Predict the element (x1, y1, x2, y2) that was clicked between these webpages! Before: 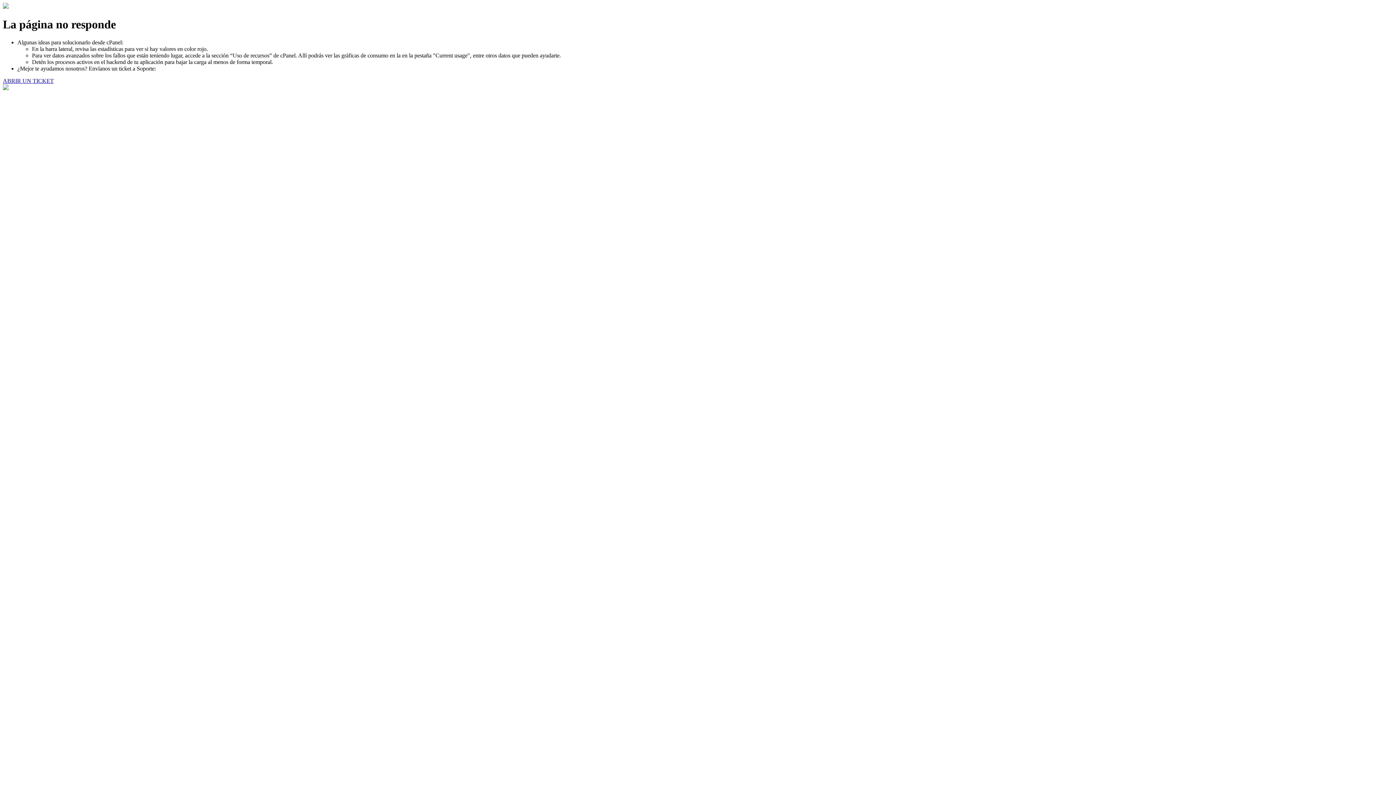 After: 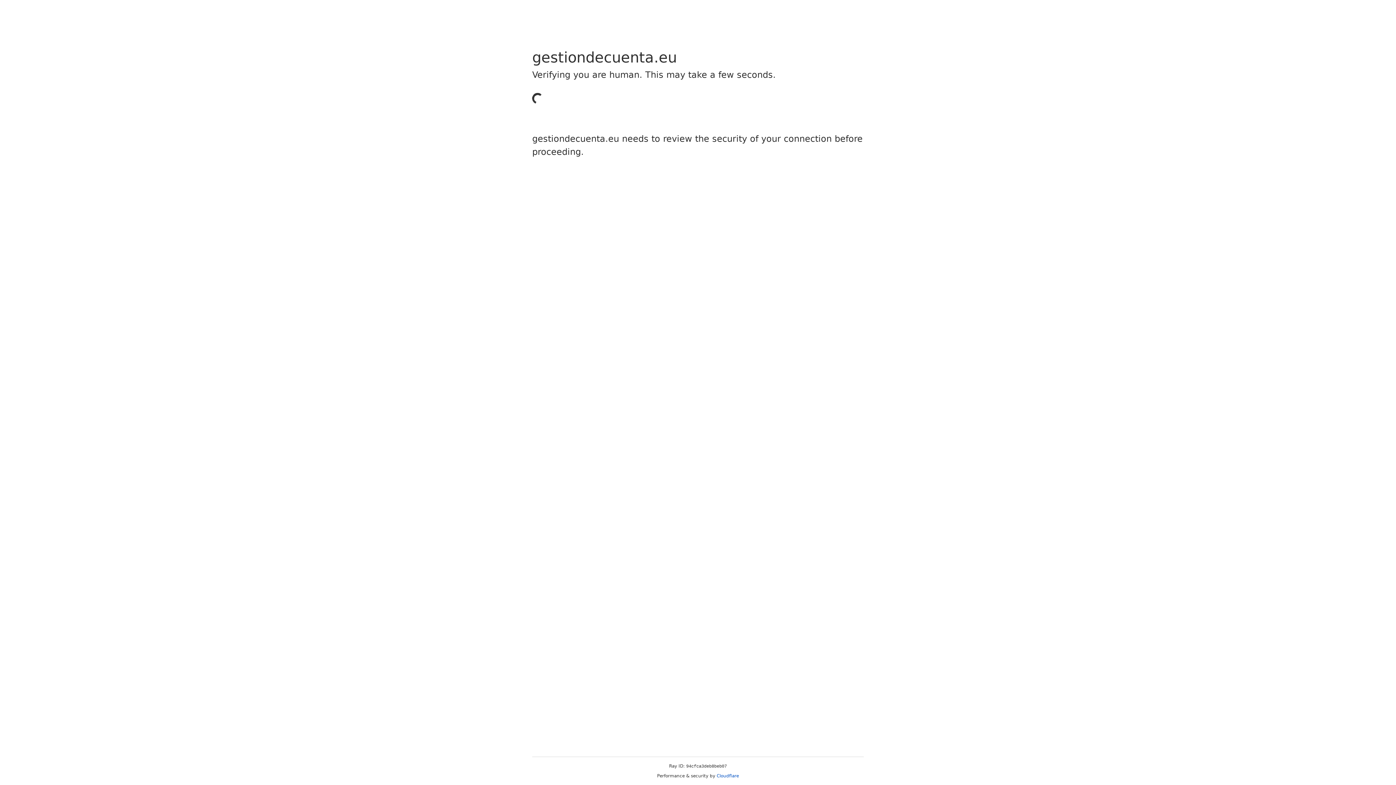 Action: bbox: (2, 77, 53, 83) label: ABRIR UN TICKET